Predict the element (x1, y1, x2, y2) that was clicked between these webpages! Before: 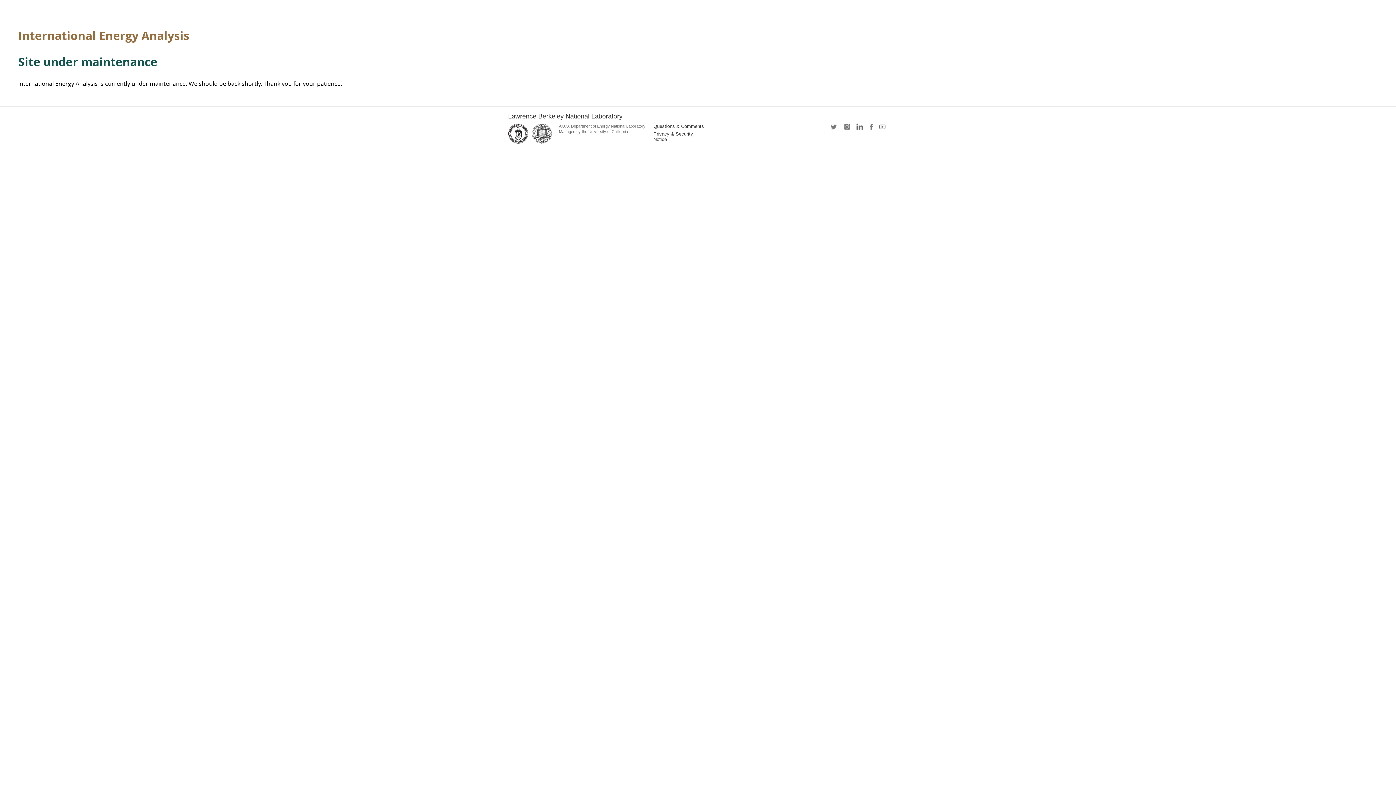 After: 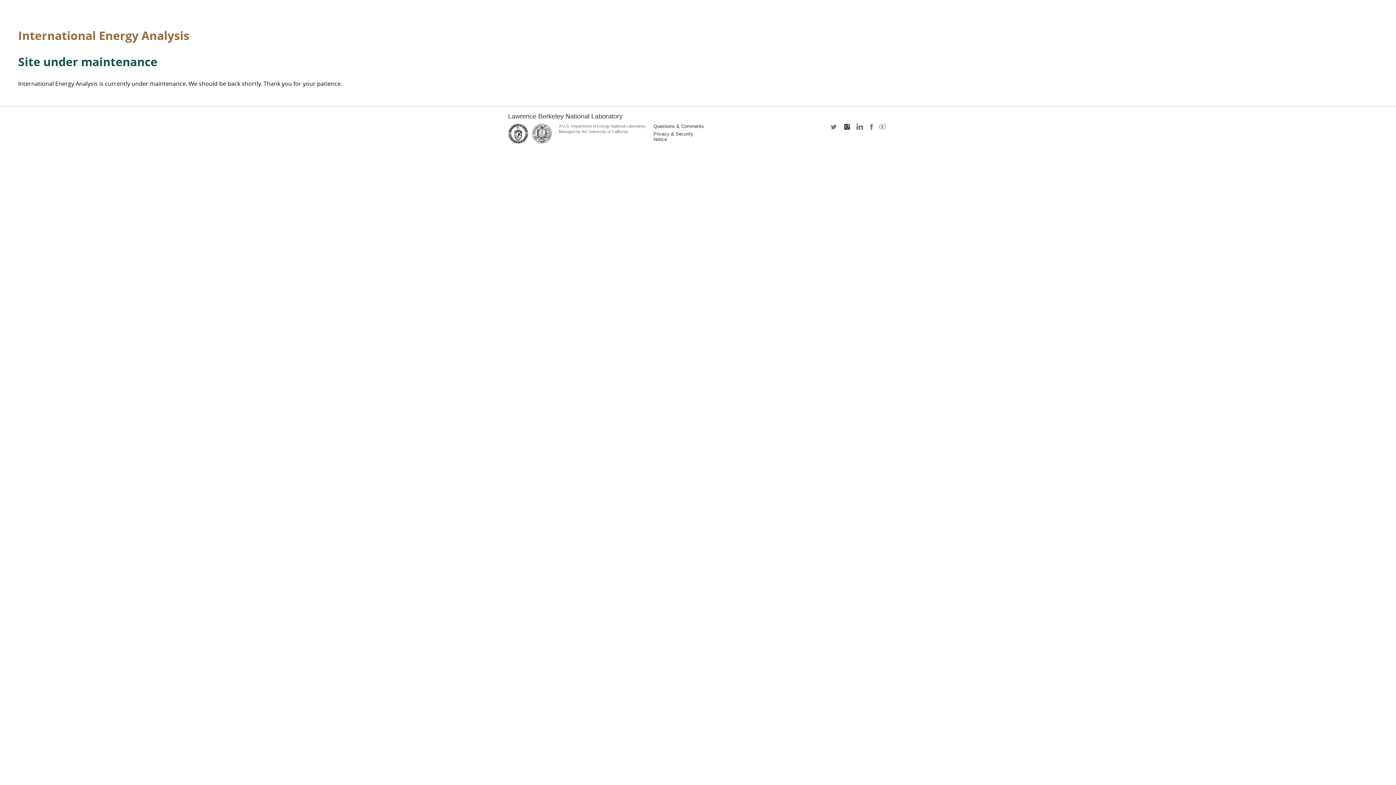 Action: bbox: (842, 123, 851, 134) label: instagram